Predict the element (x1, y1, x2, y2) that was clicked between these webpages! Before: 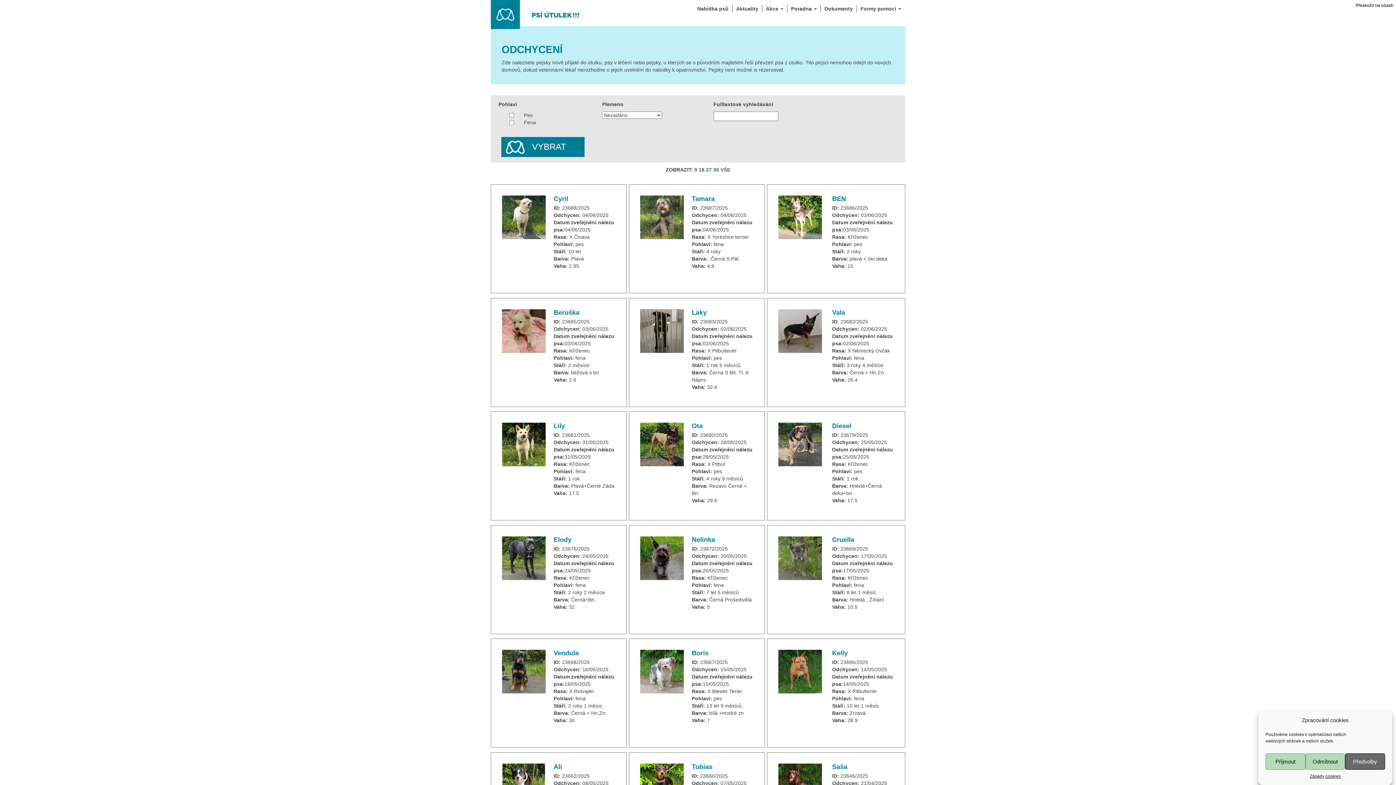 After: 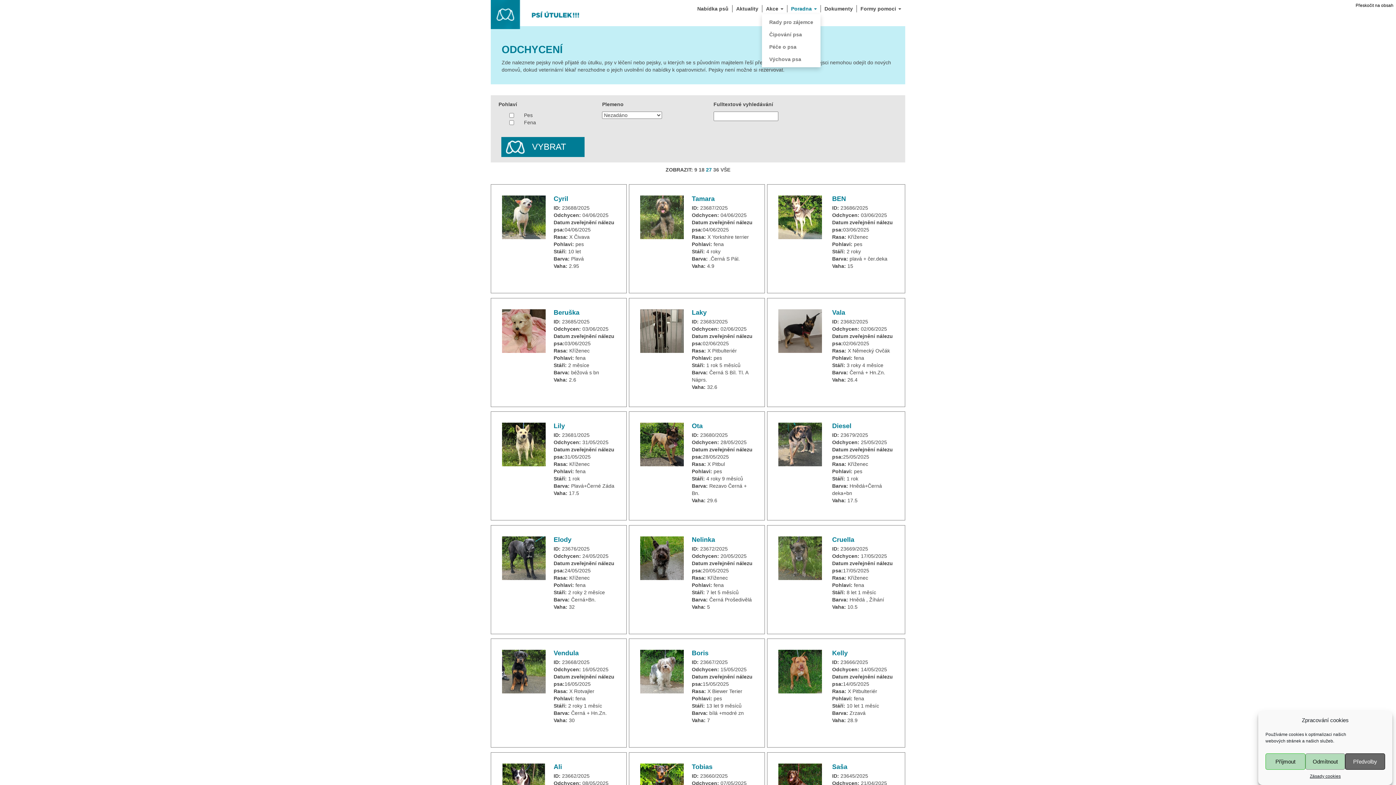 Action: bbox: (787, 5, 820, 12) label: Poradna 